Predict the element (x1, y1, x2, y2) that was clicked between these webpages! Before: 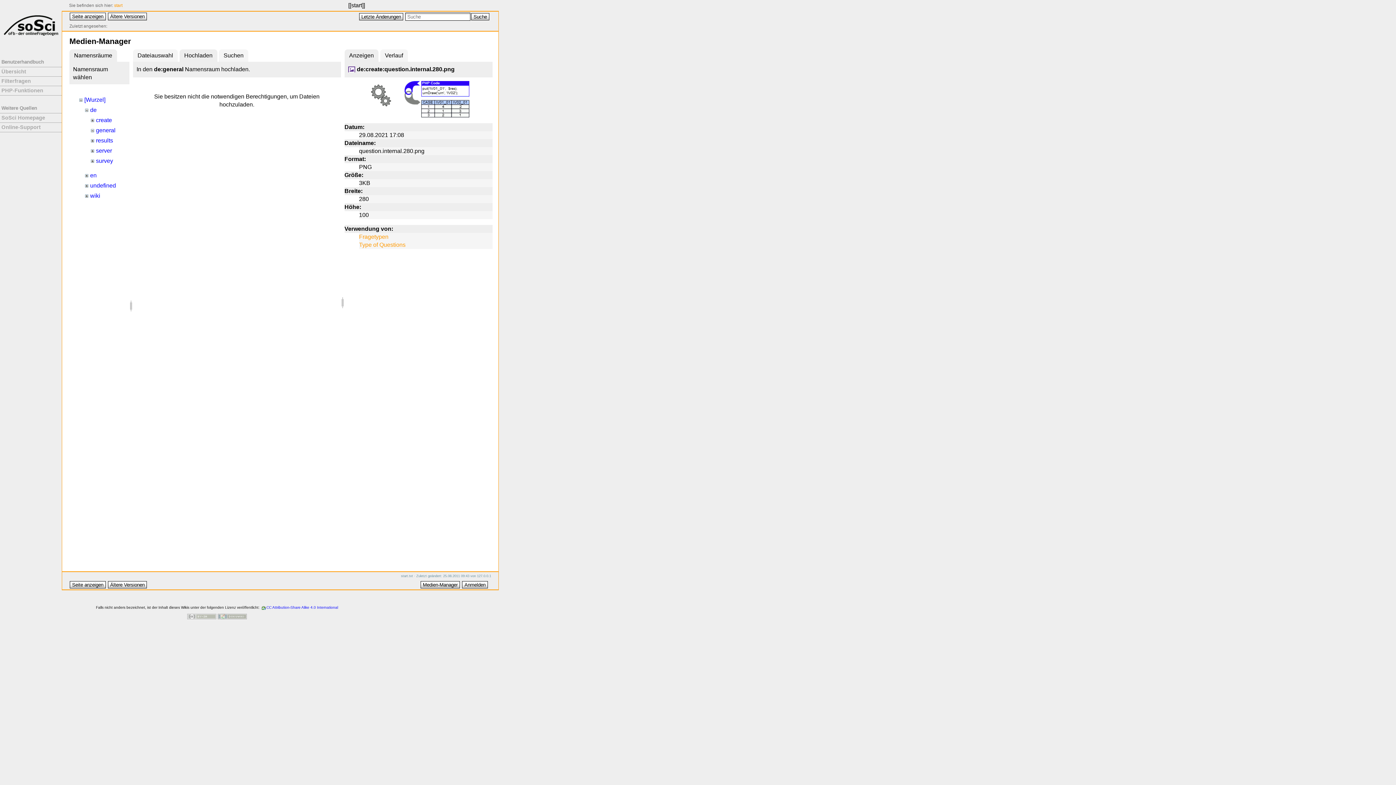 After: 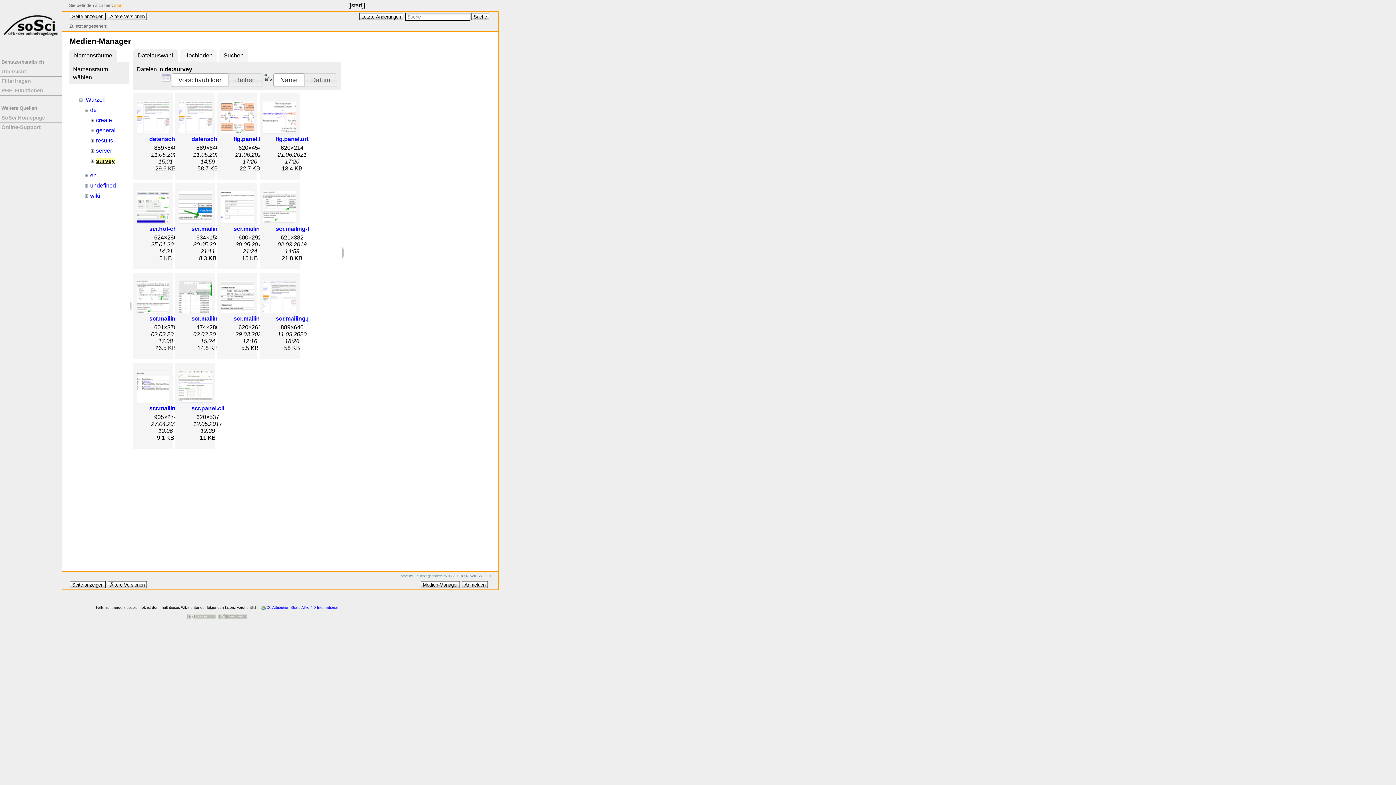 Action: bbox: (95, 157, 113, 163) label: survey